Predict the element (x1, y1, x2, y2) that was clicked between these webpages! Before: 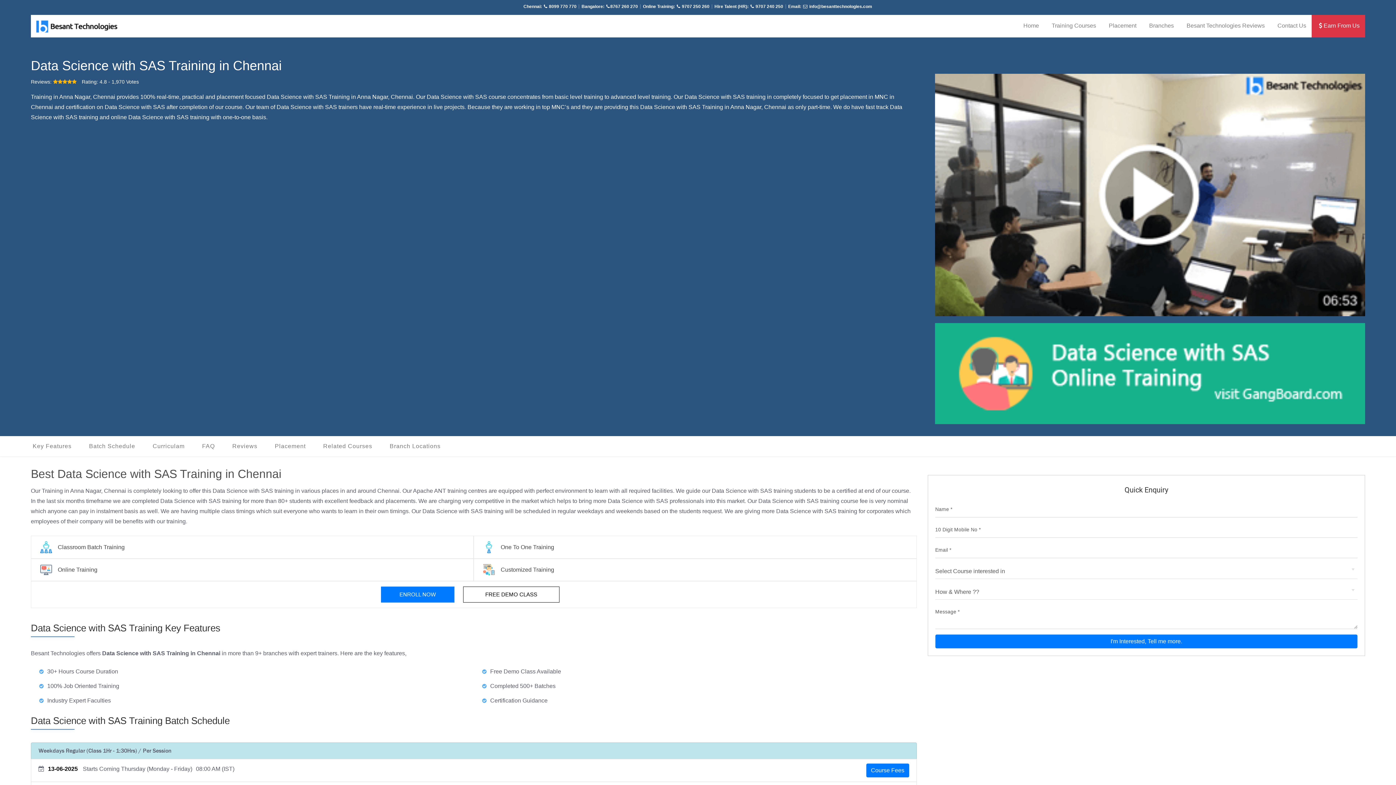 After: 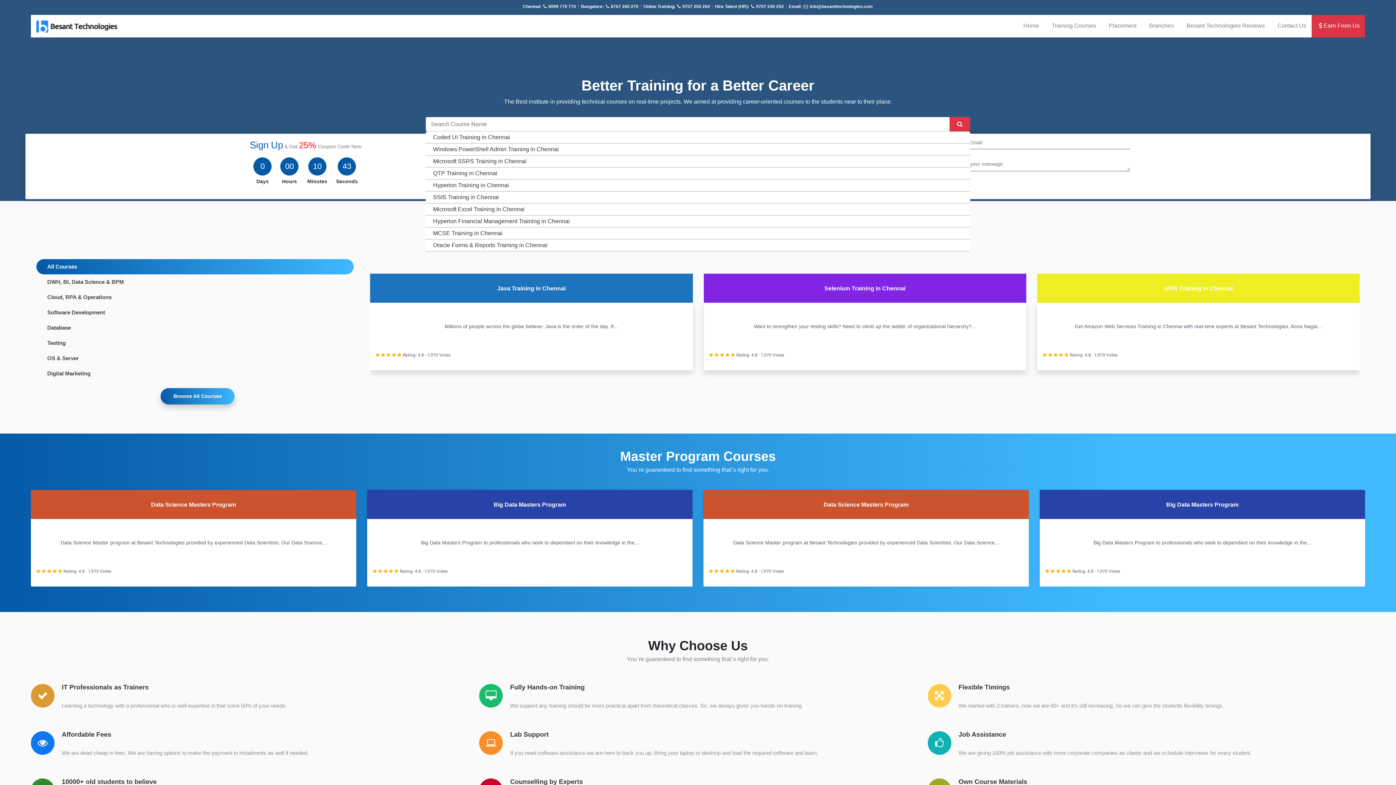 Action: label: Home bbox: (1016, 14, 1044, 37)